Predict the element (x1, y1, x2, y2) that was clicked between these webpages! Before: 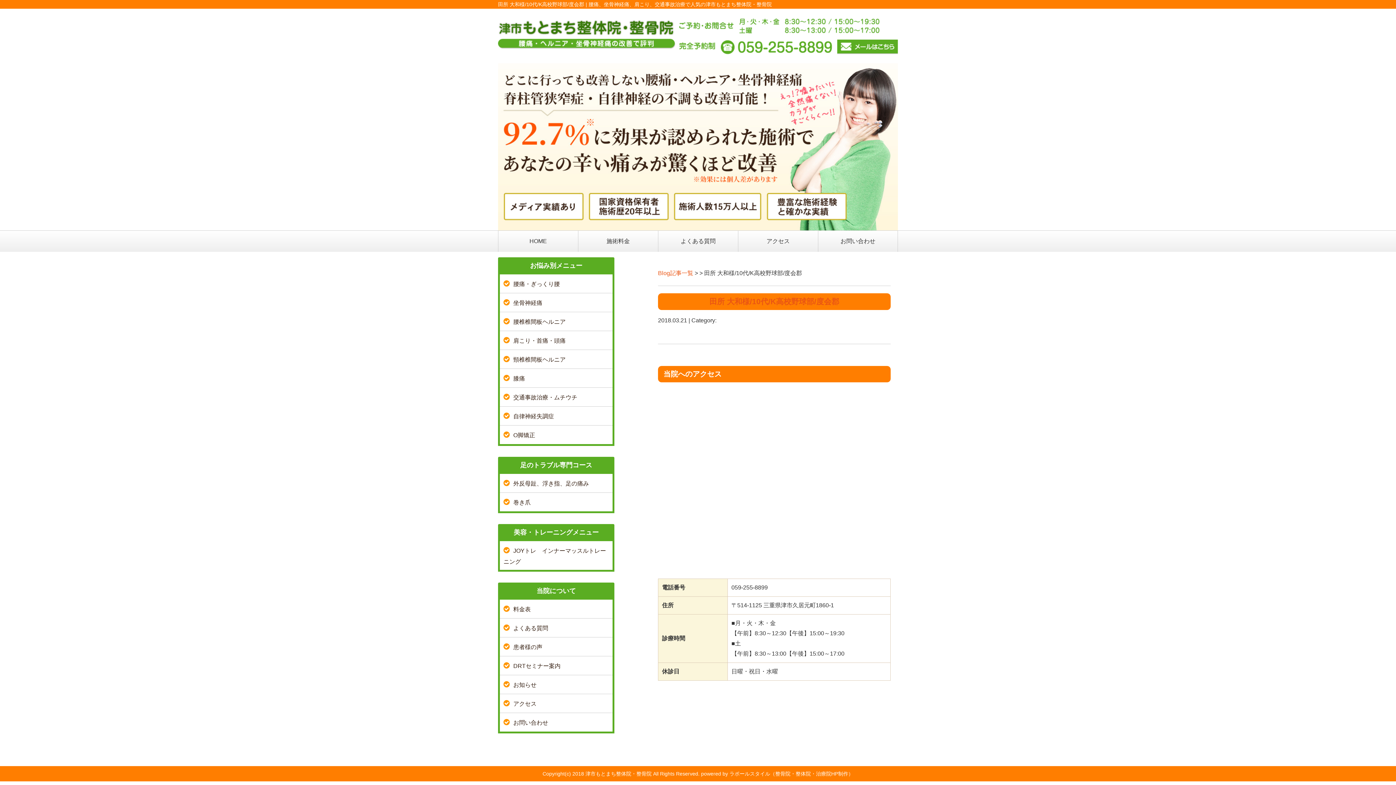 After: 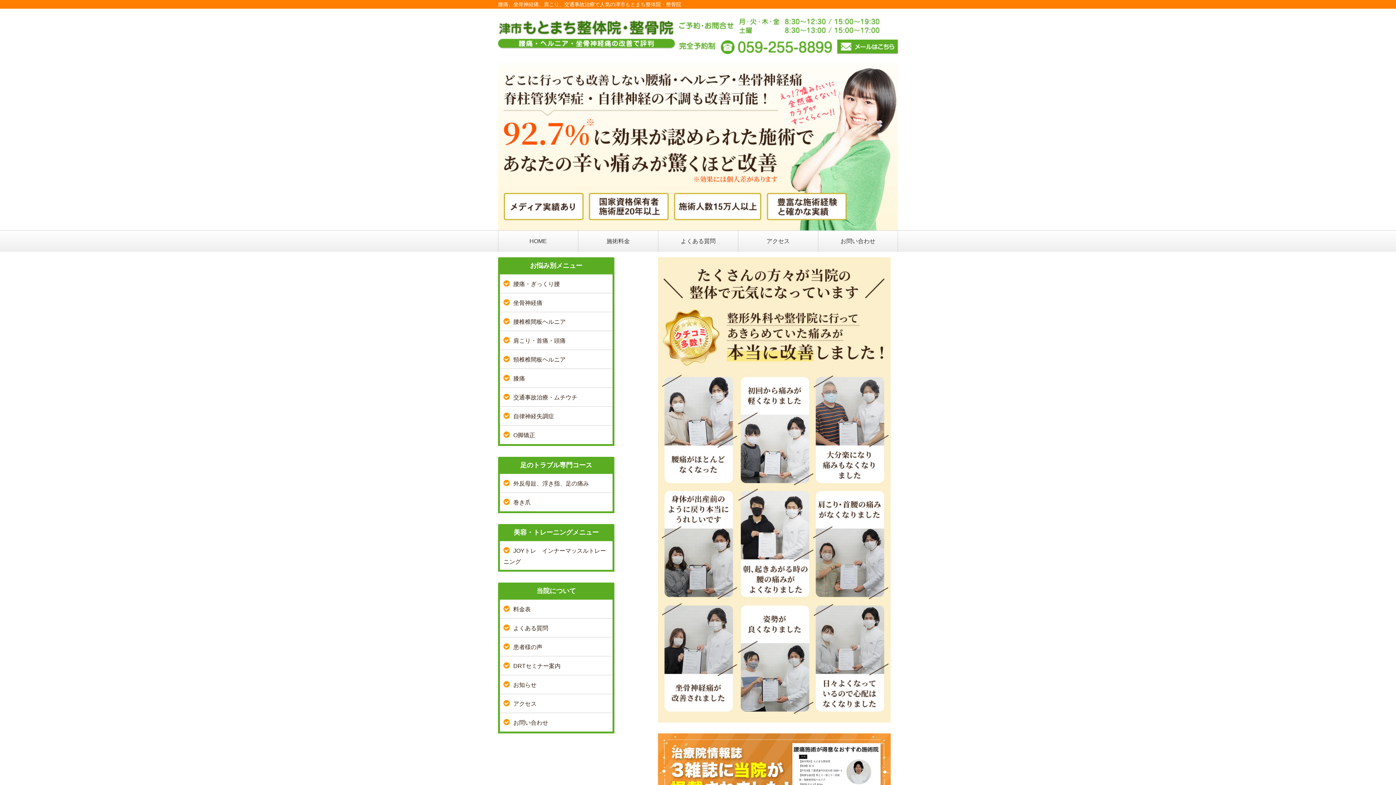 Action: bbox: (498, 40, 675, 46)